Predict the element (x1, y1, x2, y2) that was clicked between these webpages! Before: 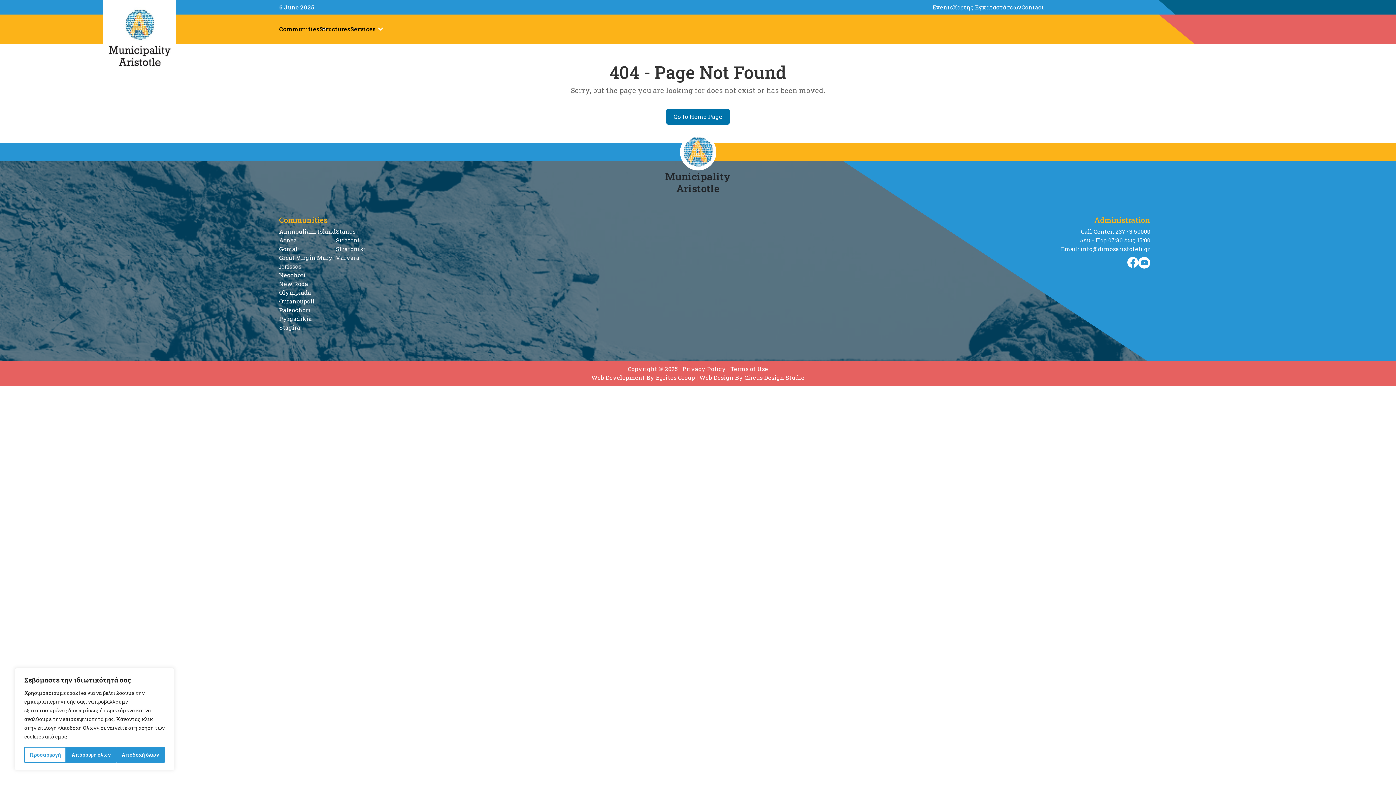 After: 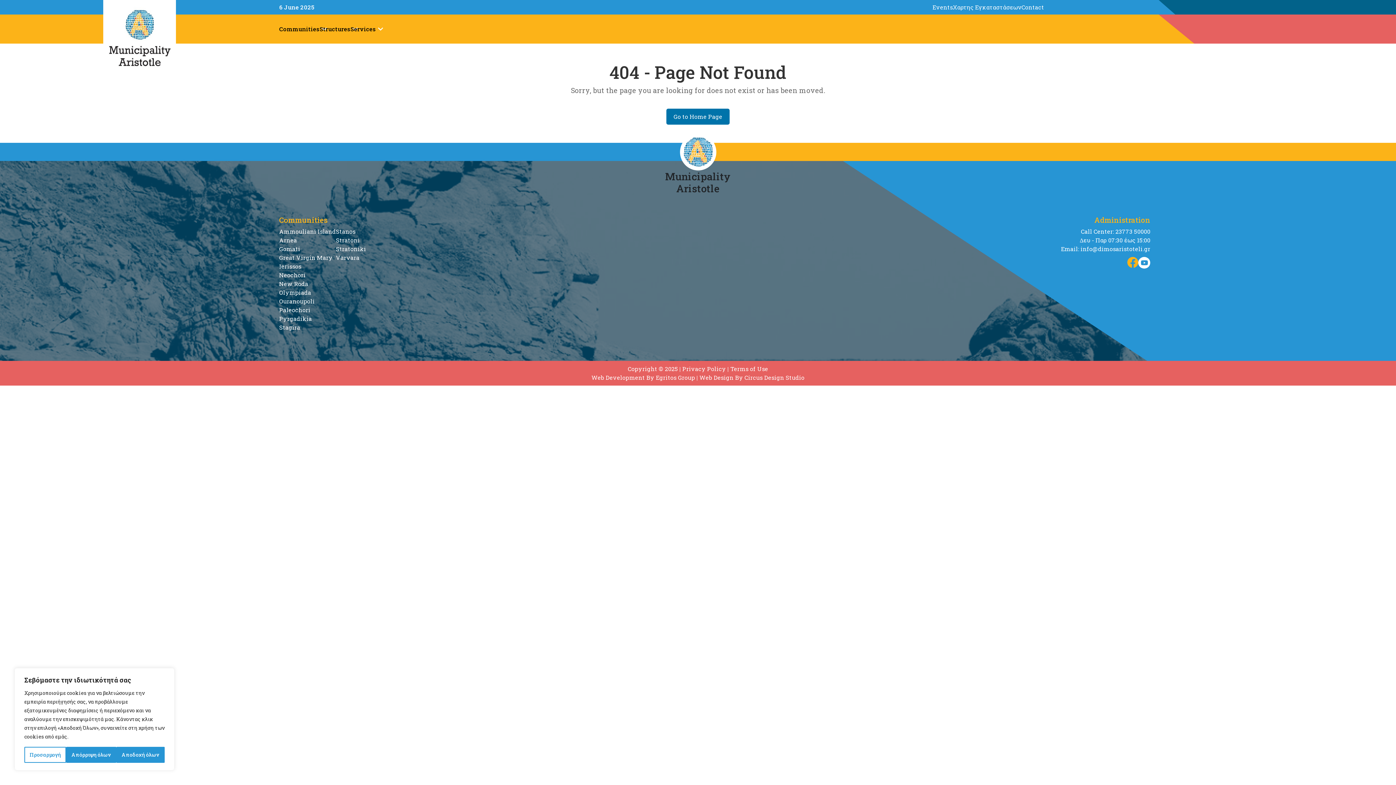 Action: label: Visit Facebook bbox: (1127, 257, 1138, 268)